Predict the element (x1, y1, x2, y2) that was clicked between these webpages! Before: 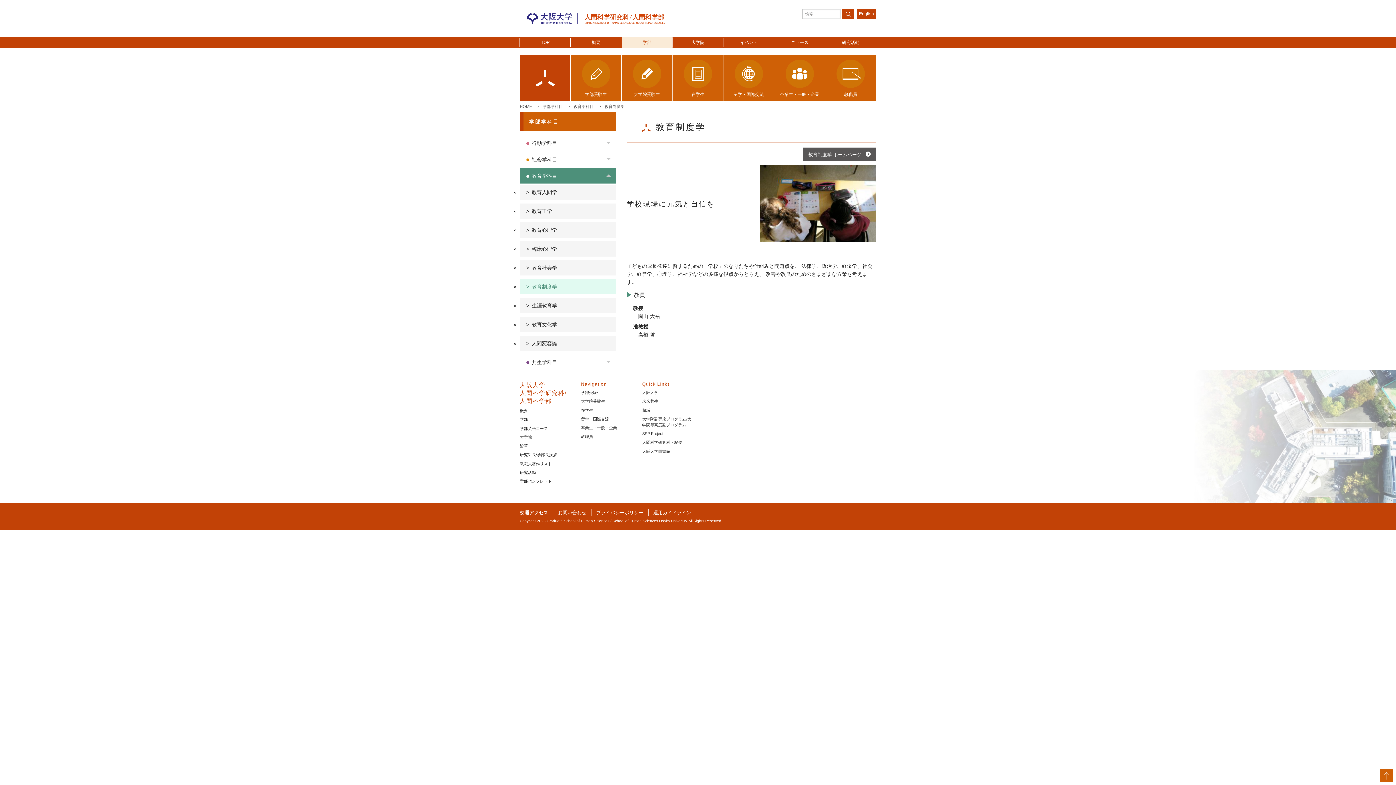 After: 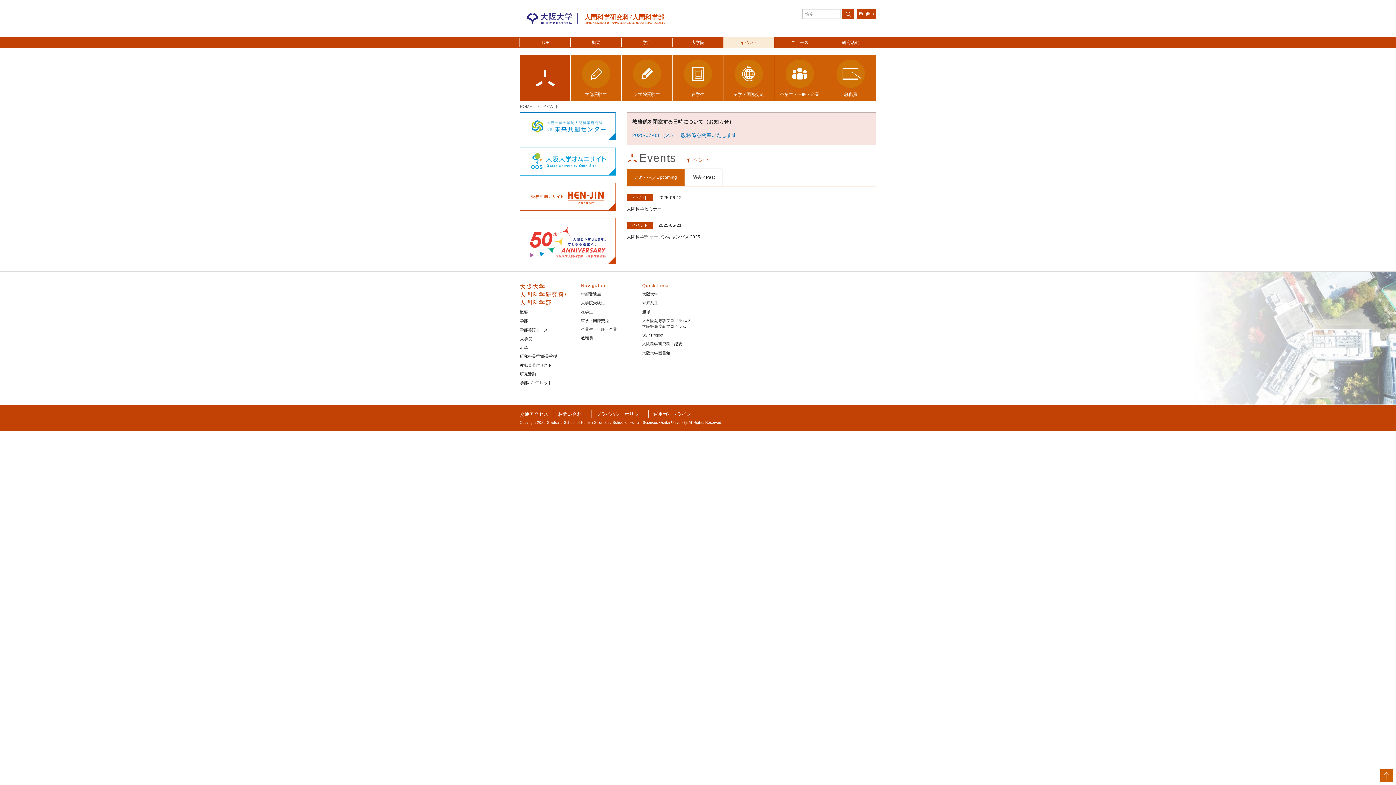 Action: label: イベント bbox: (723, 37, 774, 48)